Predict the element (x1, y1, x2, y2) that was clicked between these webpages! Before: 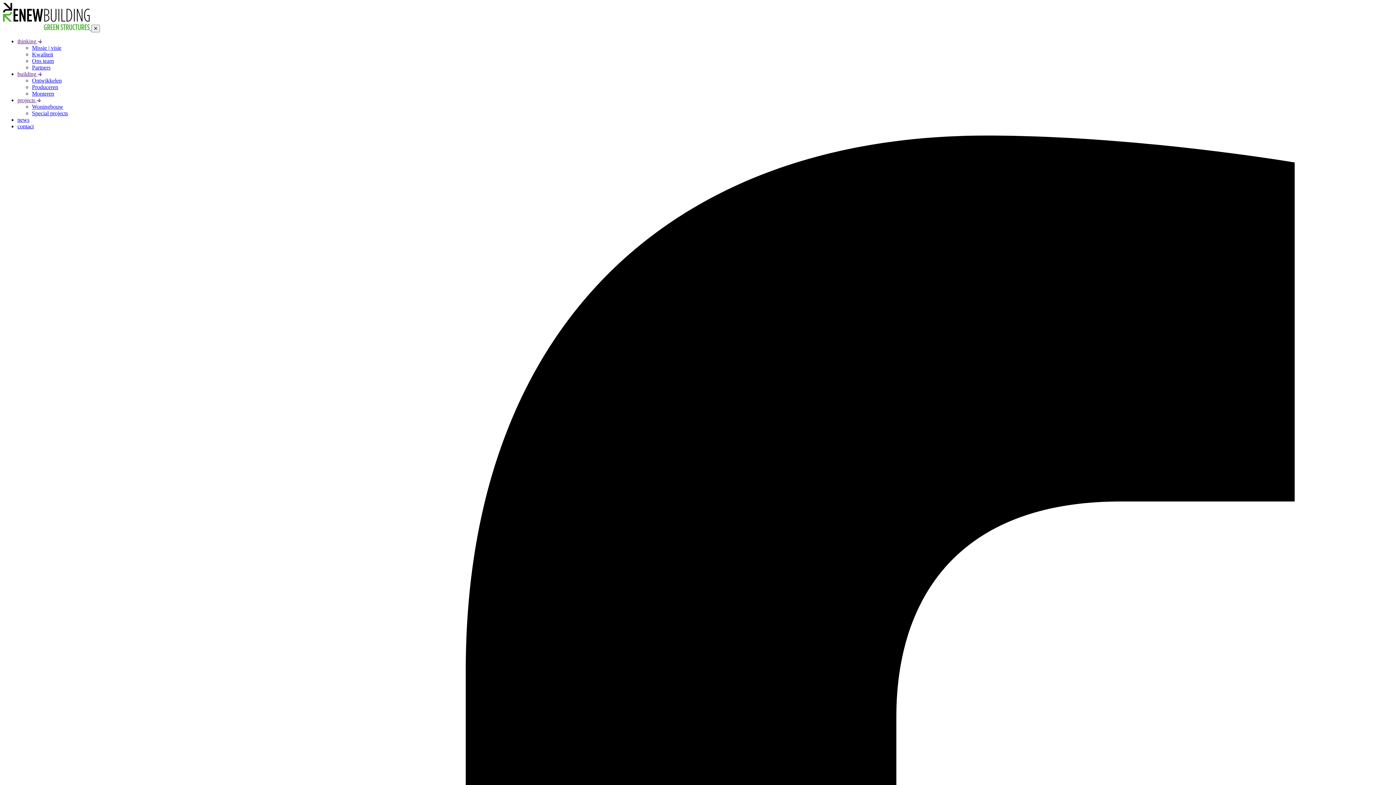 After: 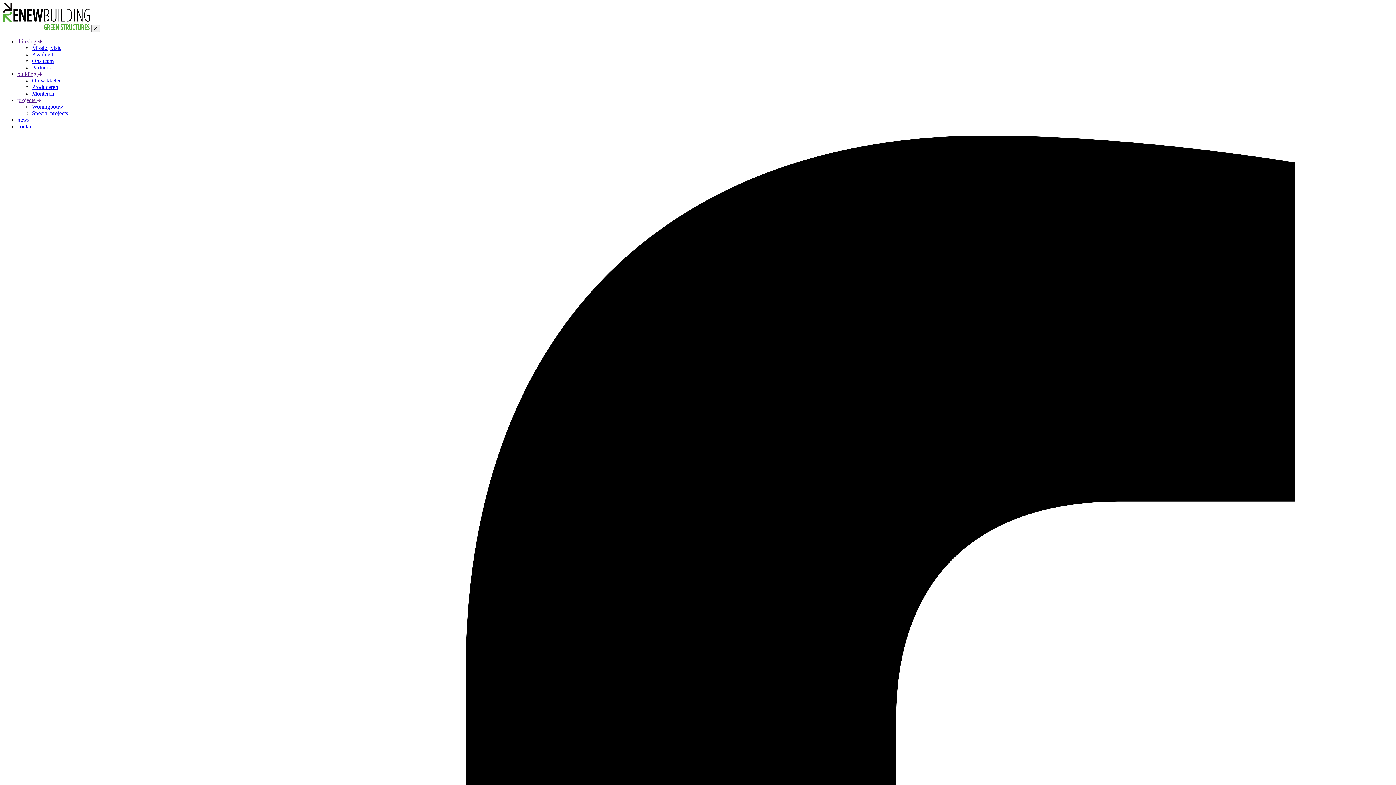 Action: bbox: (2, 25, 91, 31) label:  